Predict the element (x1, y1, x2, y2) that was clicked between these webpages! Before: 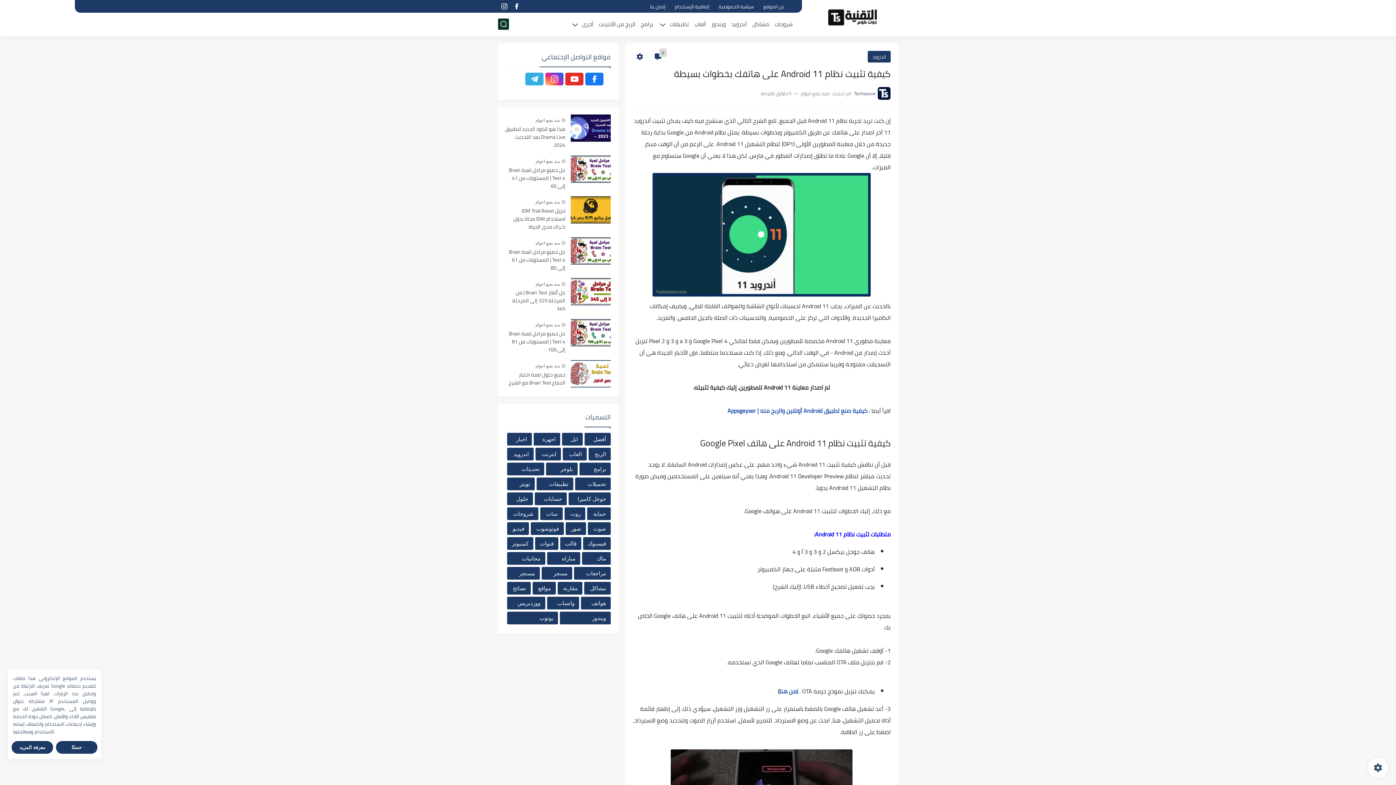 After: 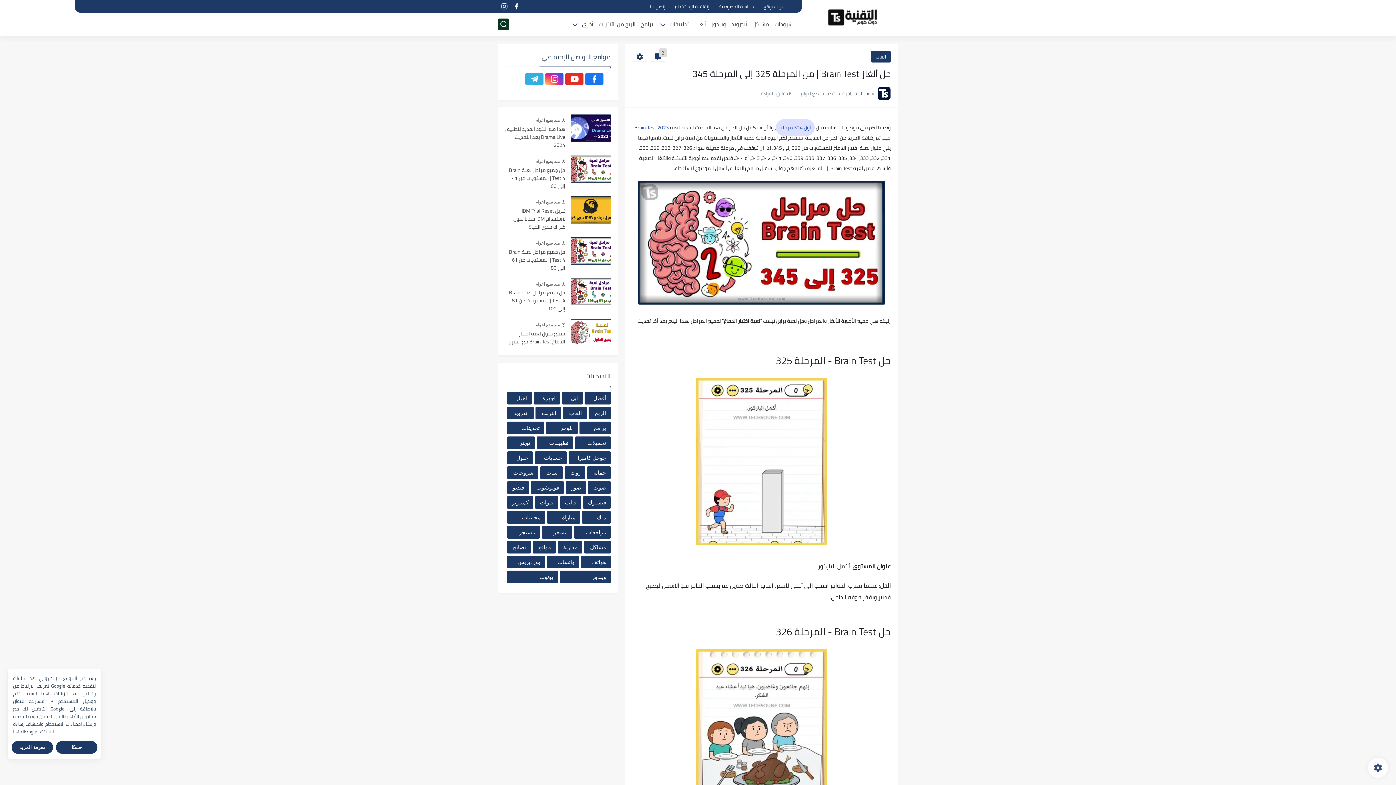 Action: label: حل ألغاز Brain Test | من المرحلة 325 إلى المرحلة 345 bbox: (505, 288, 565, 313)